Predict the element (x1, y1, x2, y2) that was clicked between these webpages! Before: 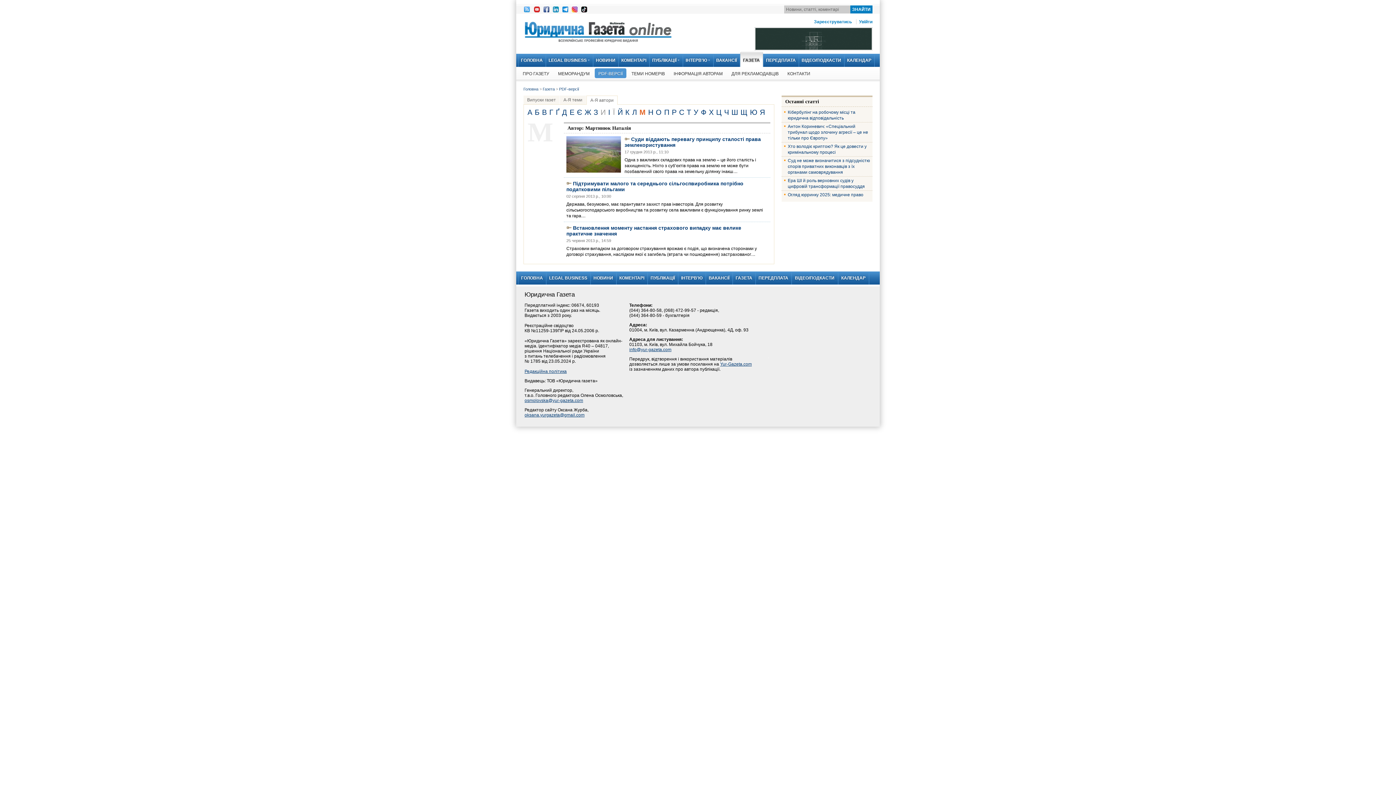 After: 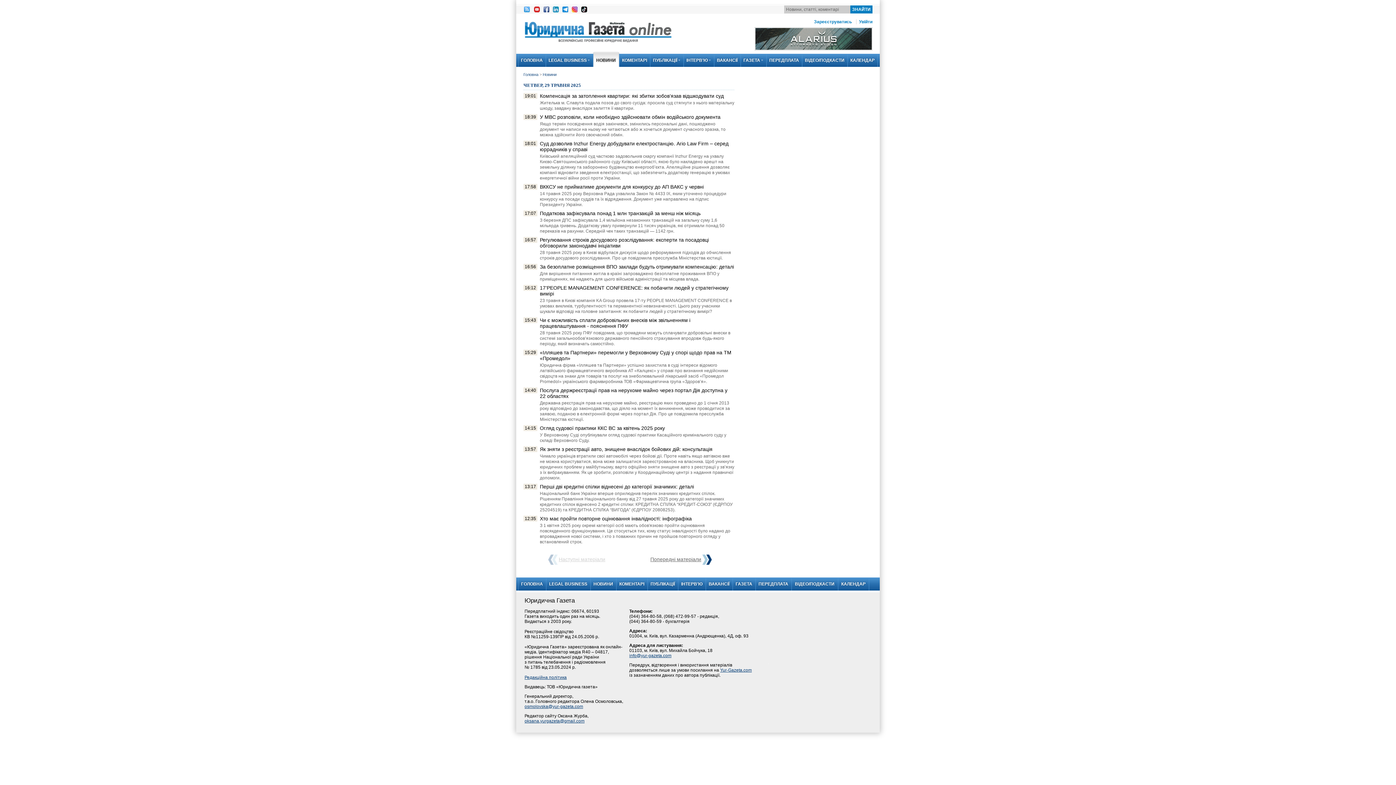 Action: label: НОВИНИ bbox: (590, 271, 616, 284)